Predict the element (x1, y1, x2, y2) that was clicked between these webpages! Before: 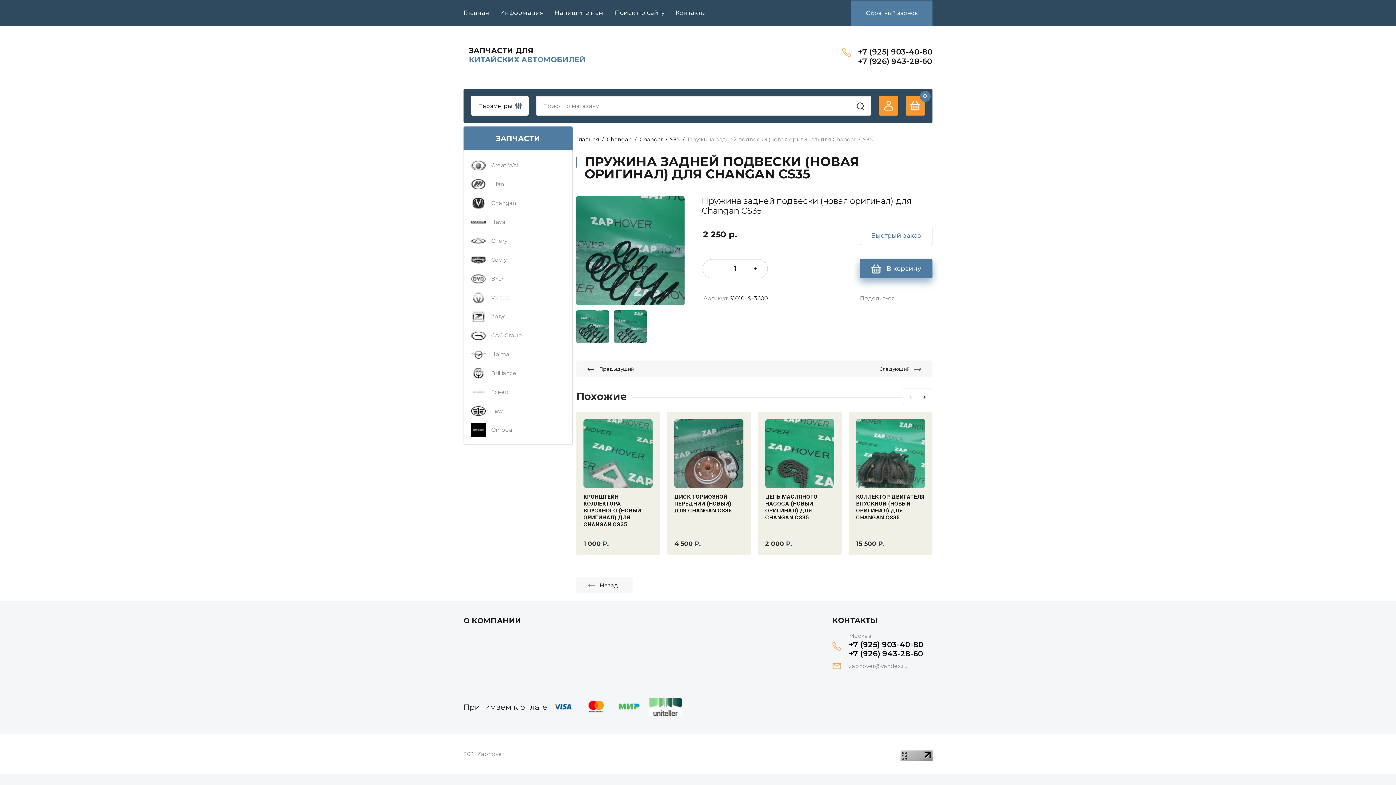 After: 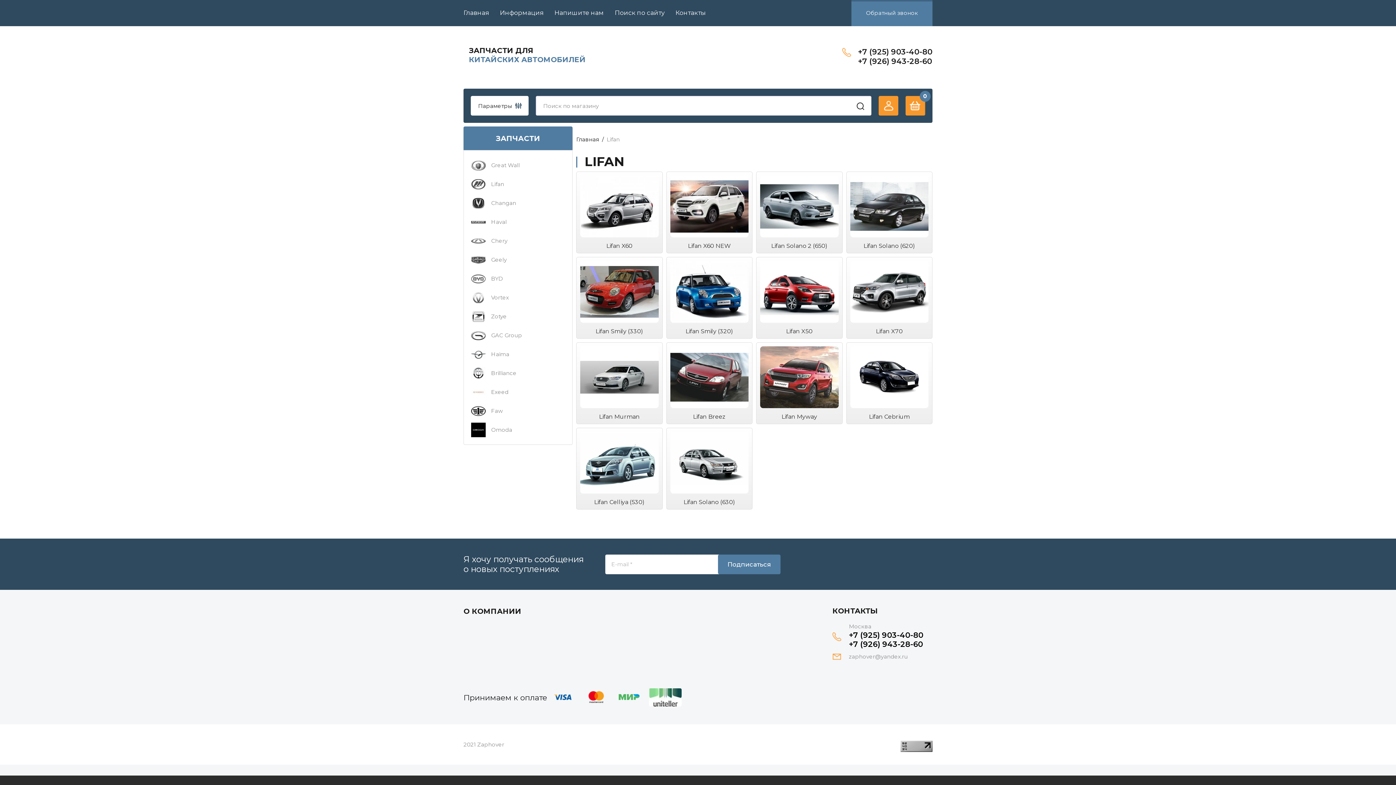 Action: bbox: (464, 174, 572, 193) label: Lifan